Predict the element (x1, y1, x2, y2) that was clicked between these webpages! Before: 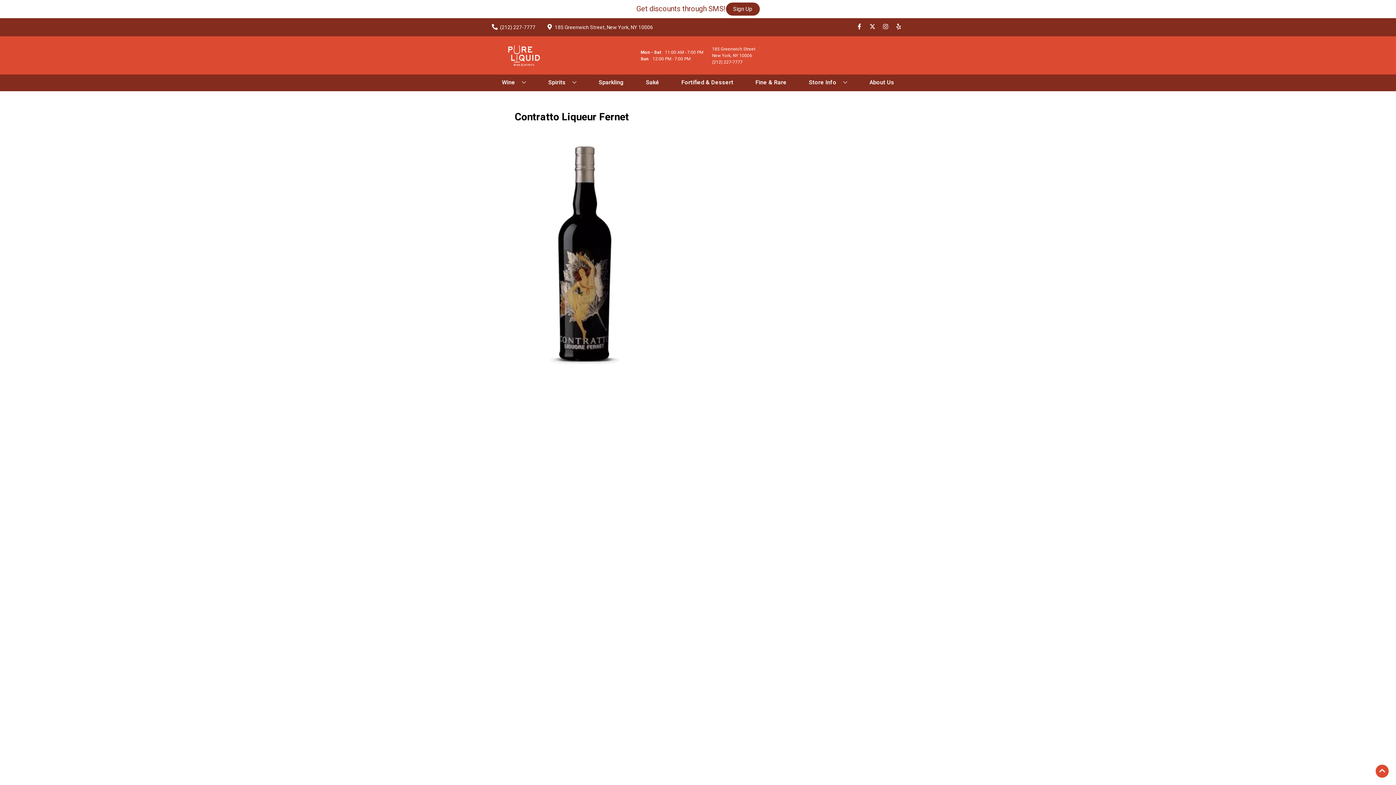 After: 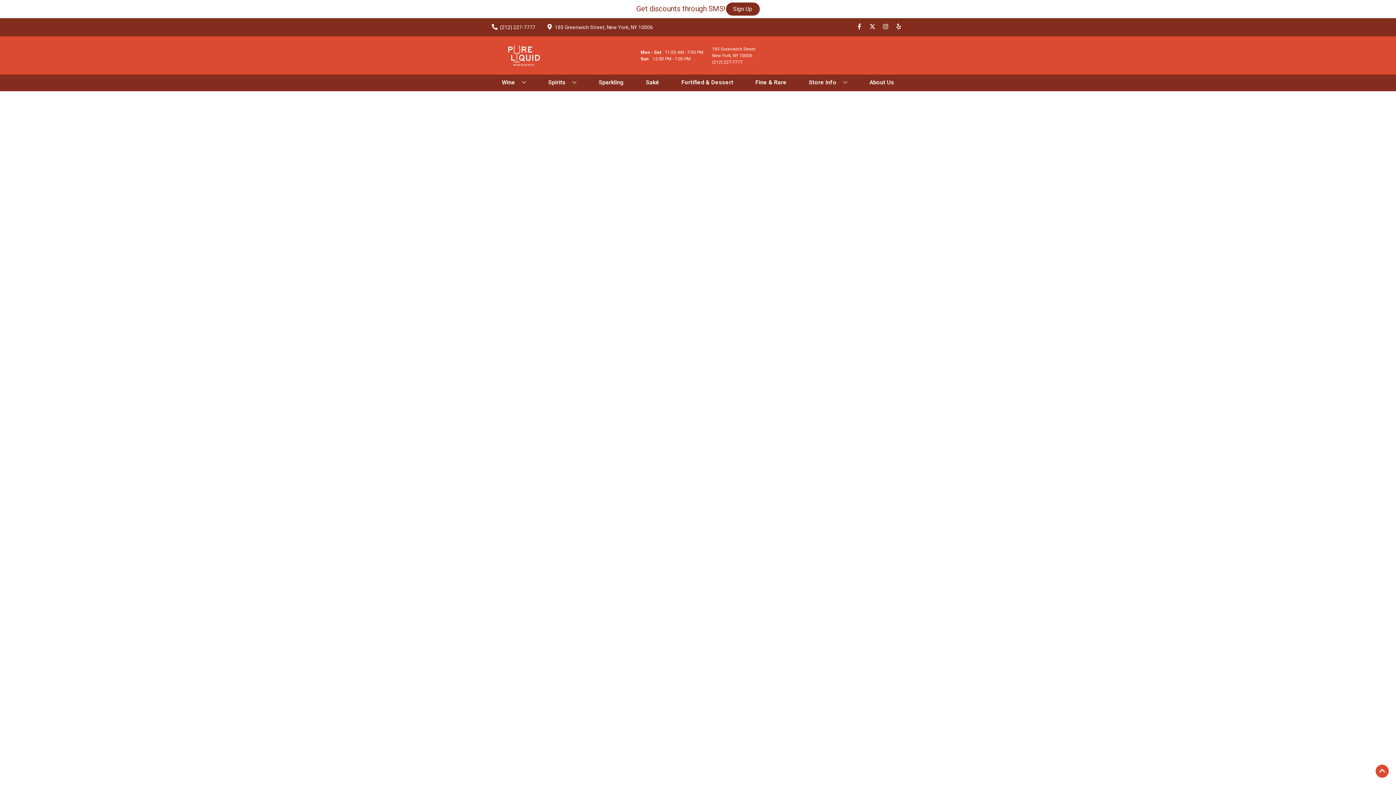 Action: bbox: (643, 74, 662, 90) label: Saké